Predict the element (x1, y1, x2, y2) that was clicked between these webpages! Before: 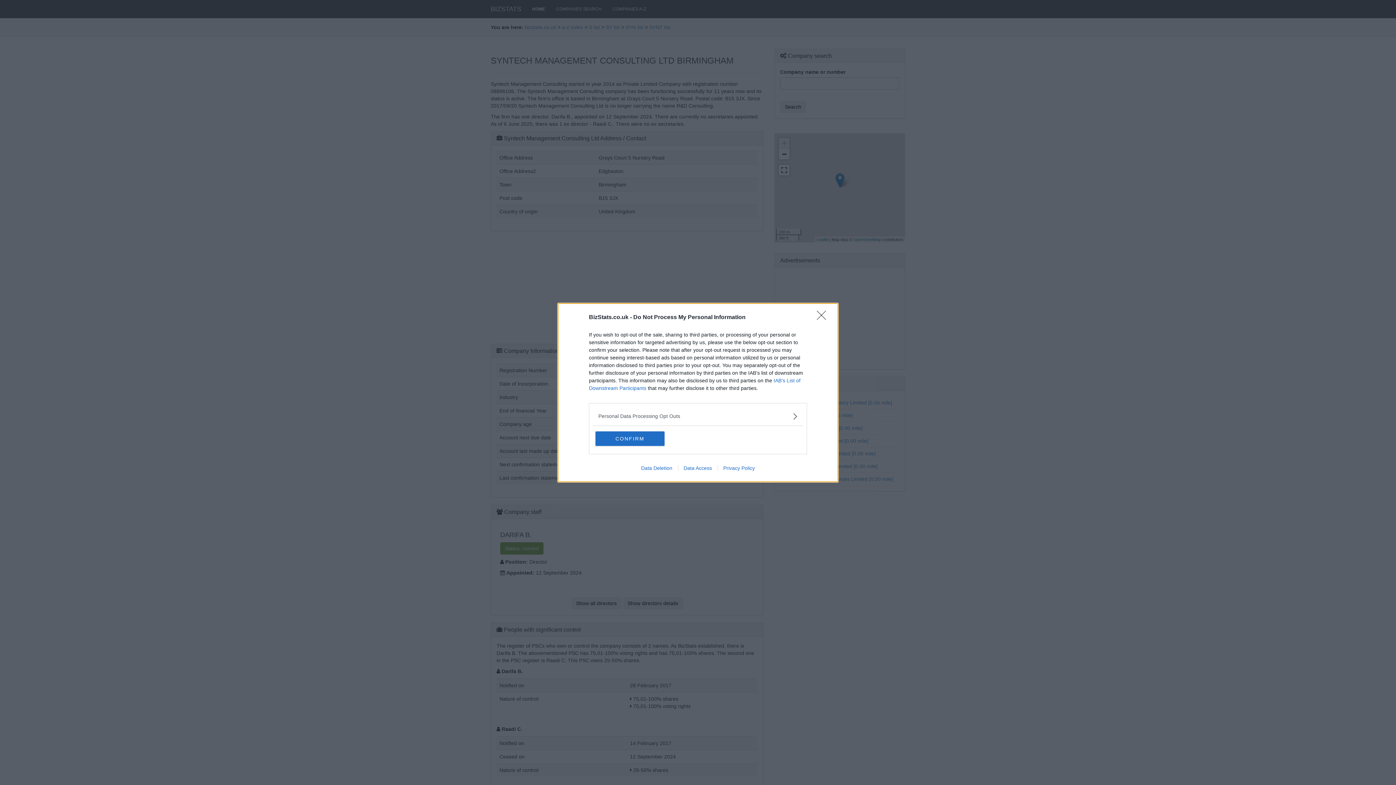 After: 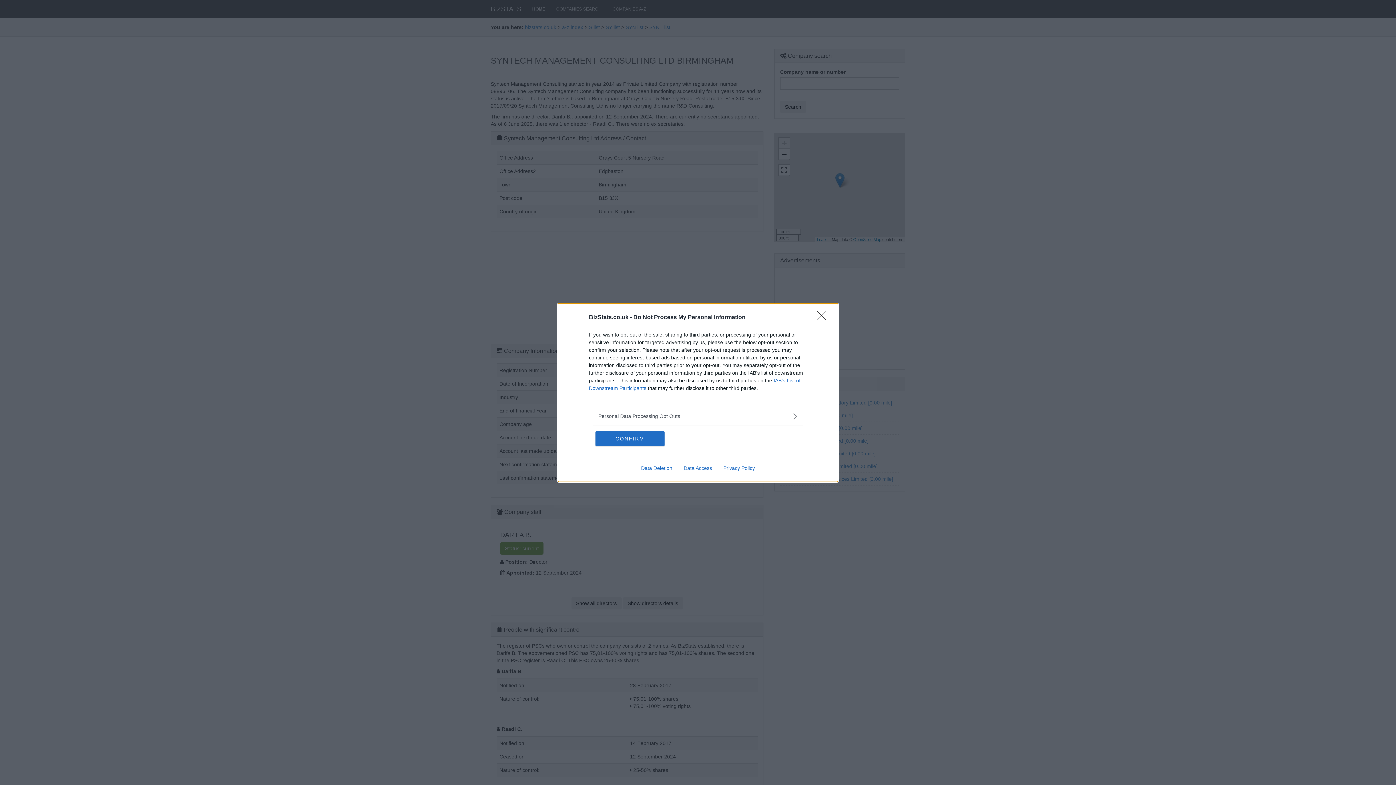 Action: label: Privacy Policy bbox: (717, 465, 760, 471)